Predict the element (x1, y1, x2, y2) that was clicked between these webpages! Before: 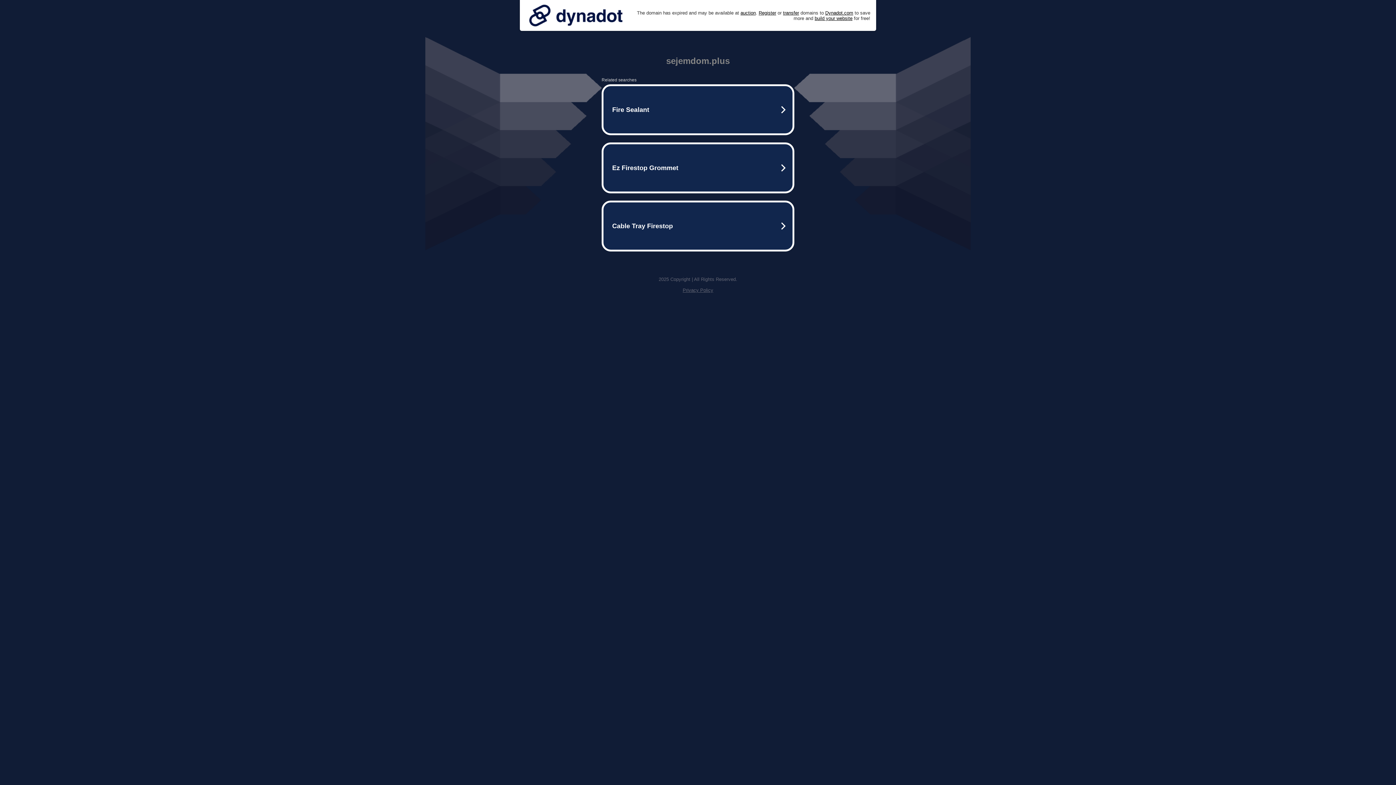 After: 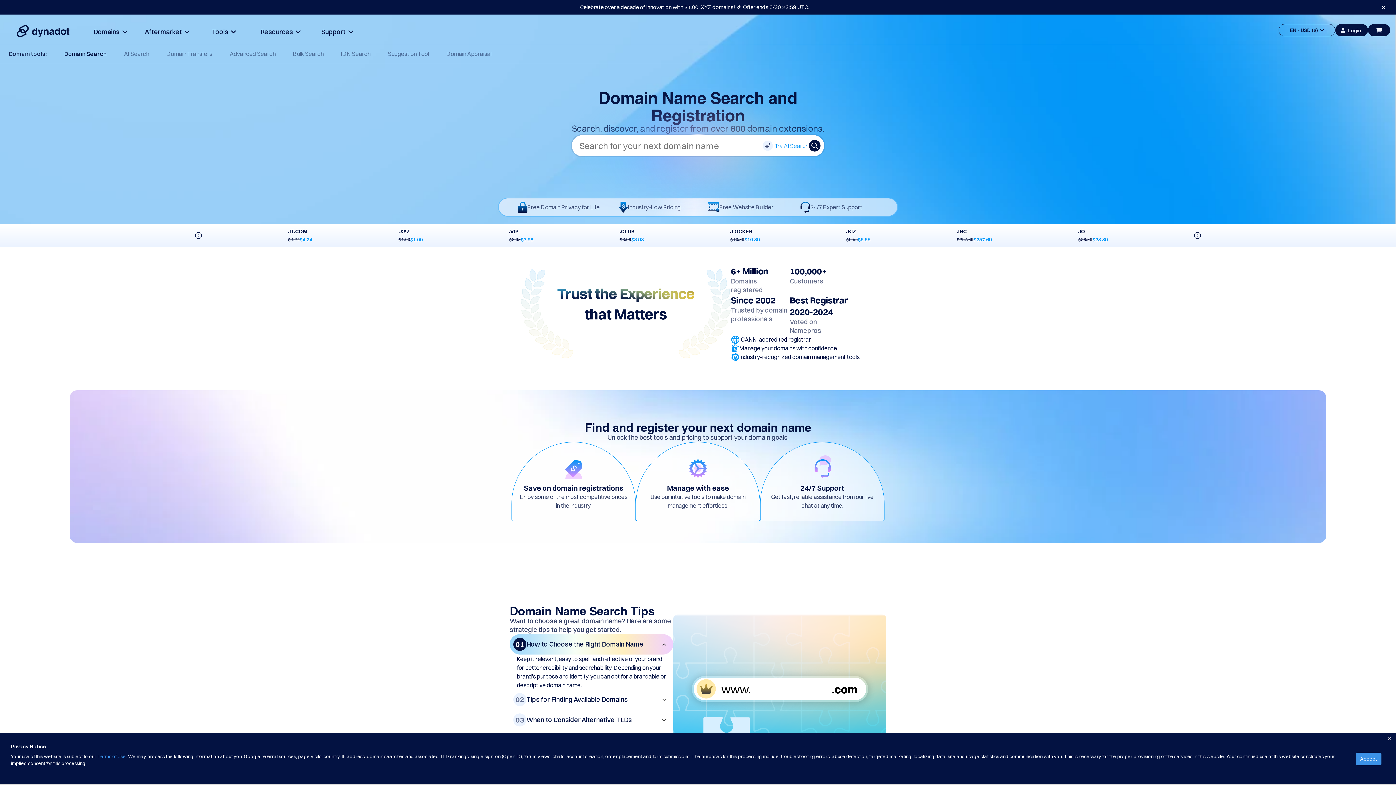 Action: label: Register bbox: (758, 10, 776, 15)